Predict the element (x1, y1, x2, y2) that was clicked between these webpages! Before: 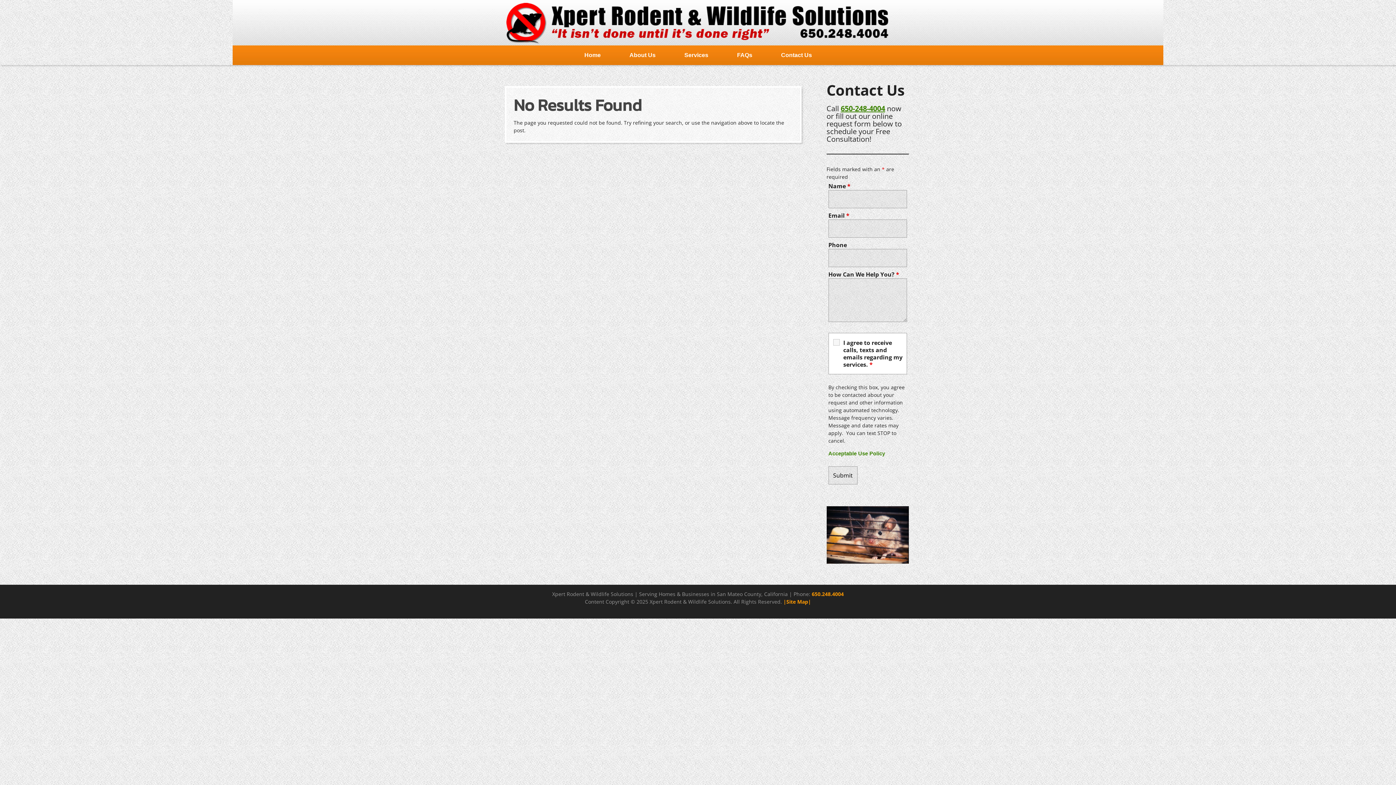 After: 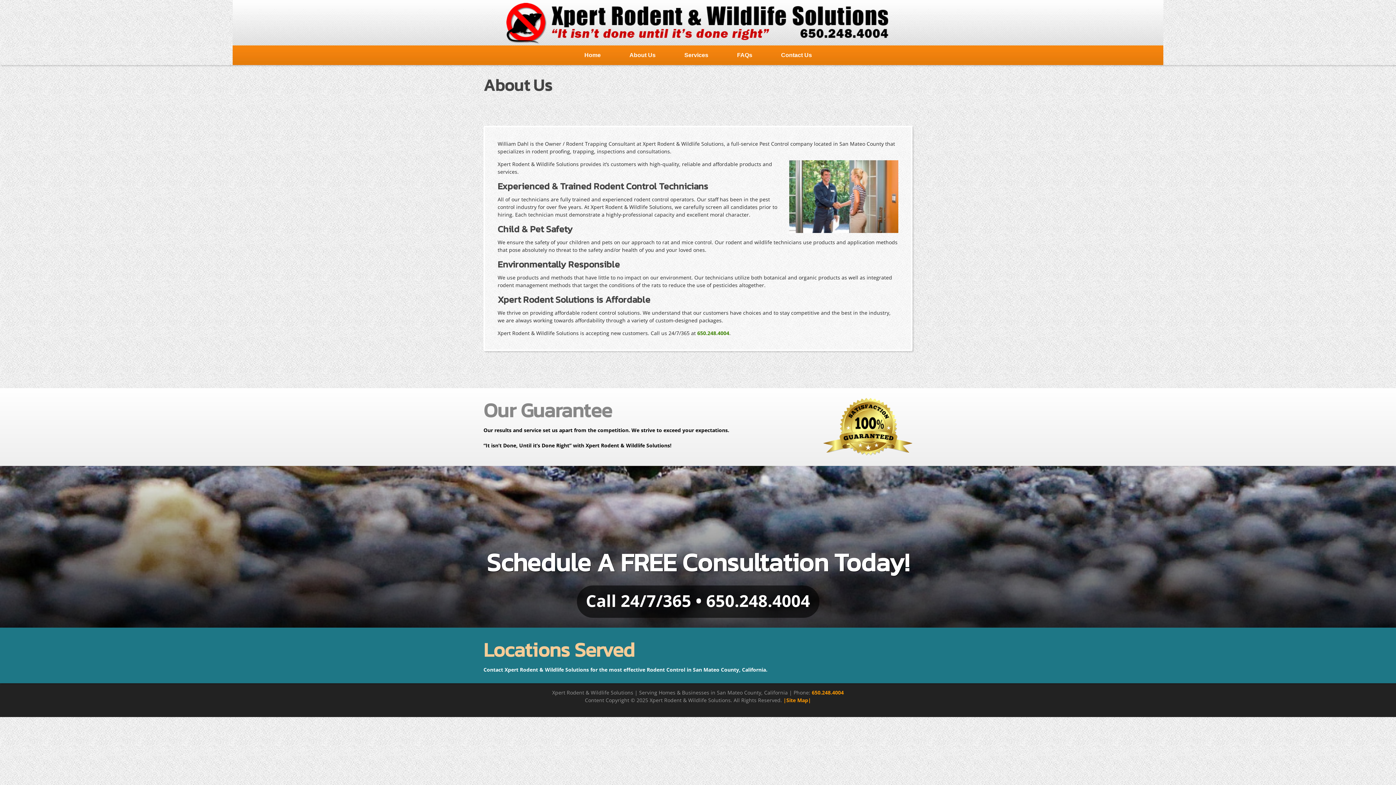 Action: label: About Us bbox: (615, 45, 670, 65)